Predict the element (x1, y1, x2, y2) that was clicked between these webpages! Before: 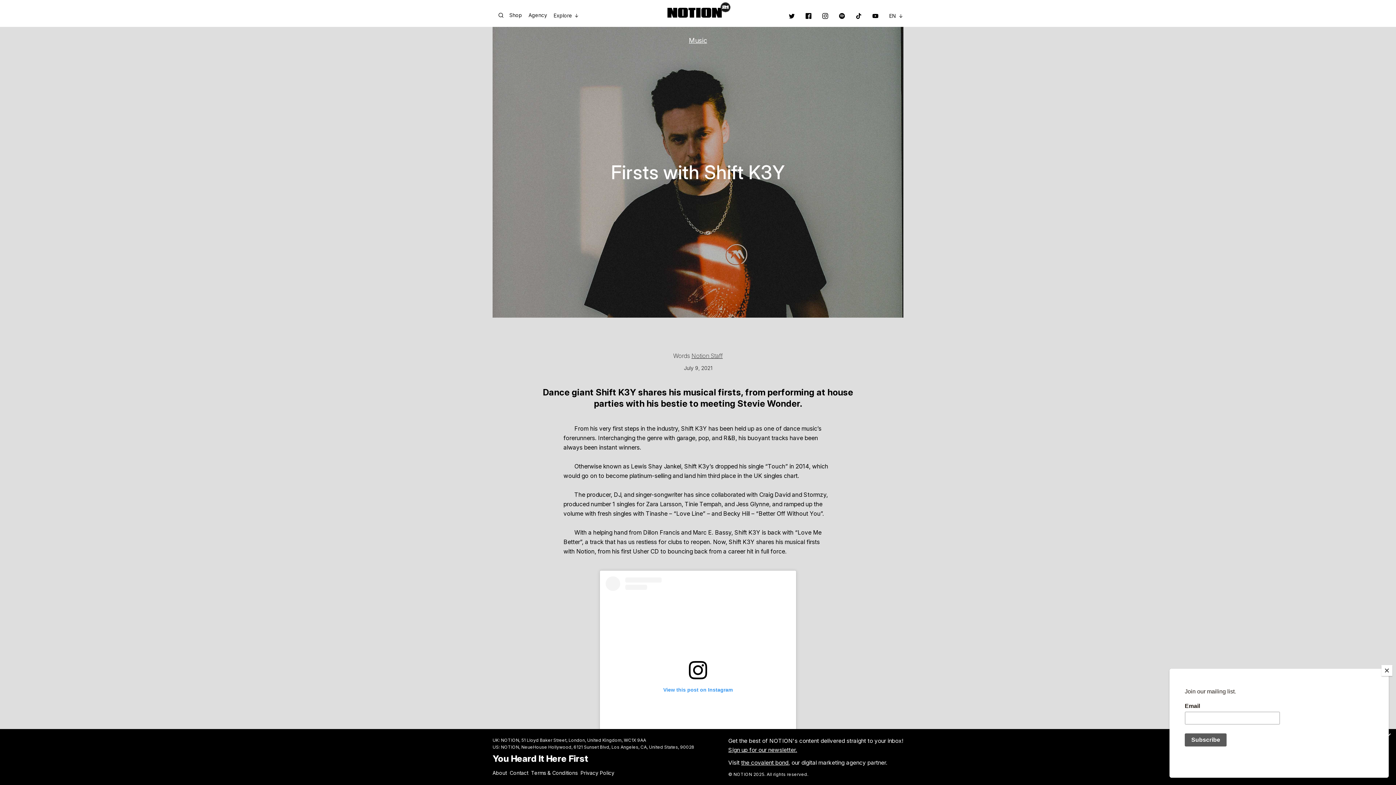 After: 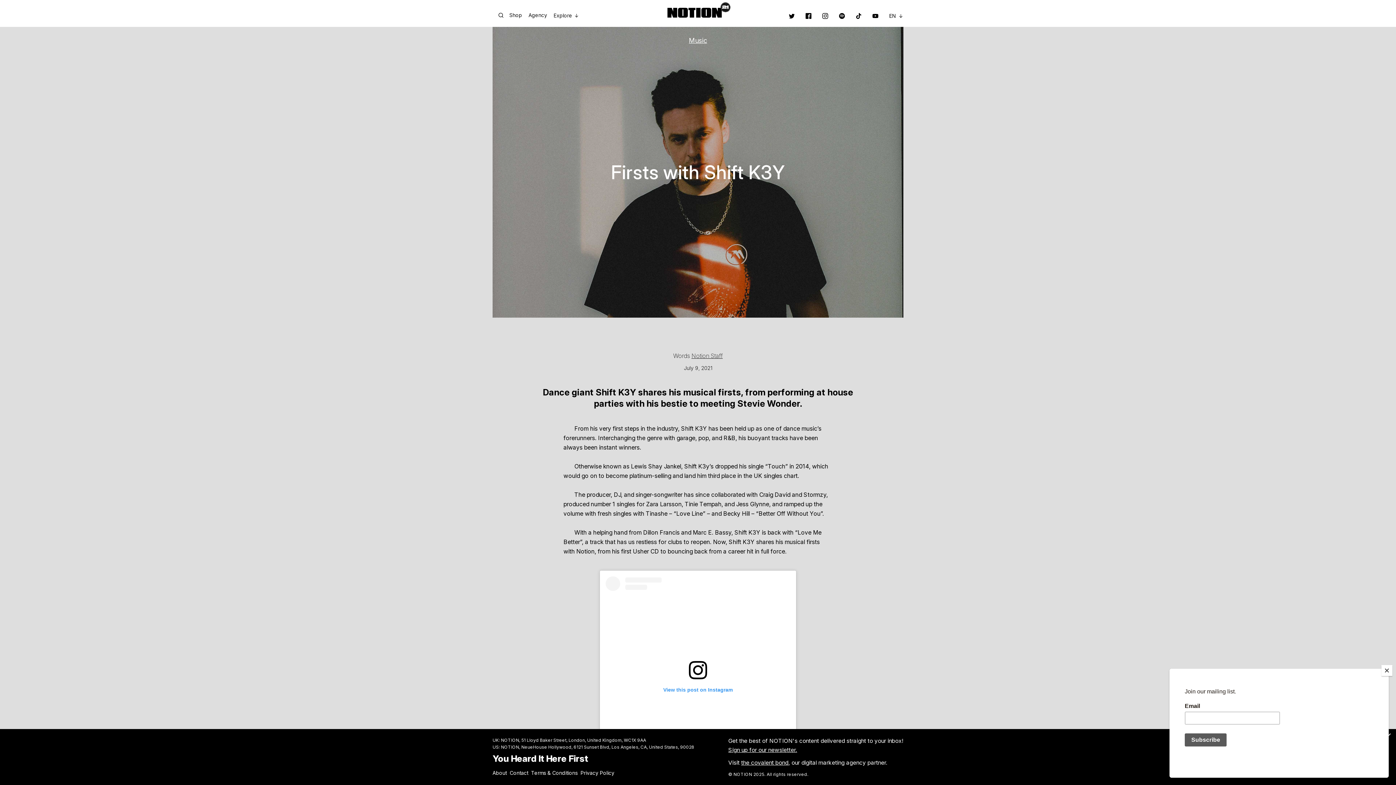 Action: bbox: (719, 1, 731, 12)